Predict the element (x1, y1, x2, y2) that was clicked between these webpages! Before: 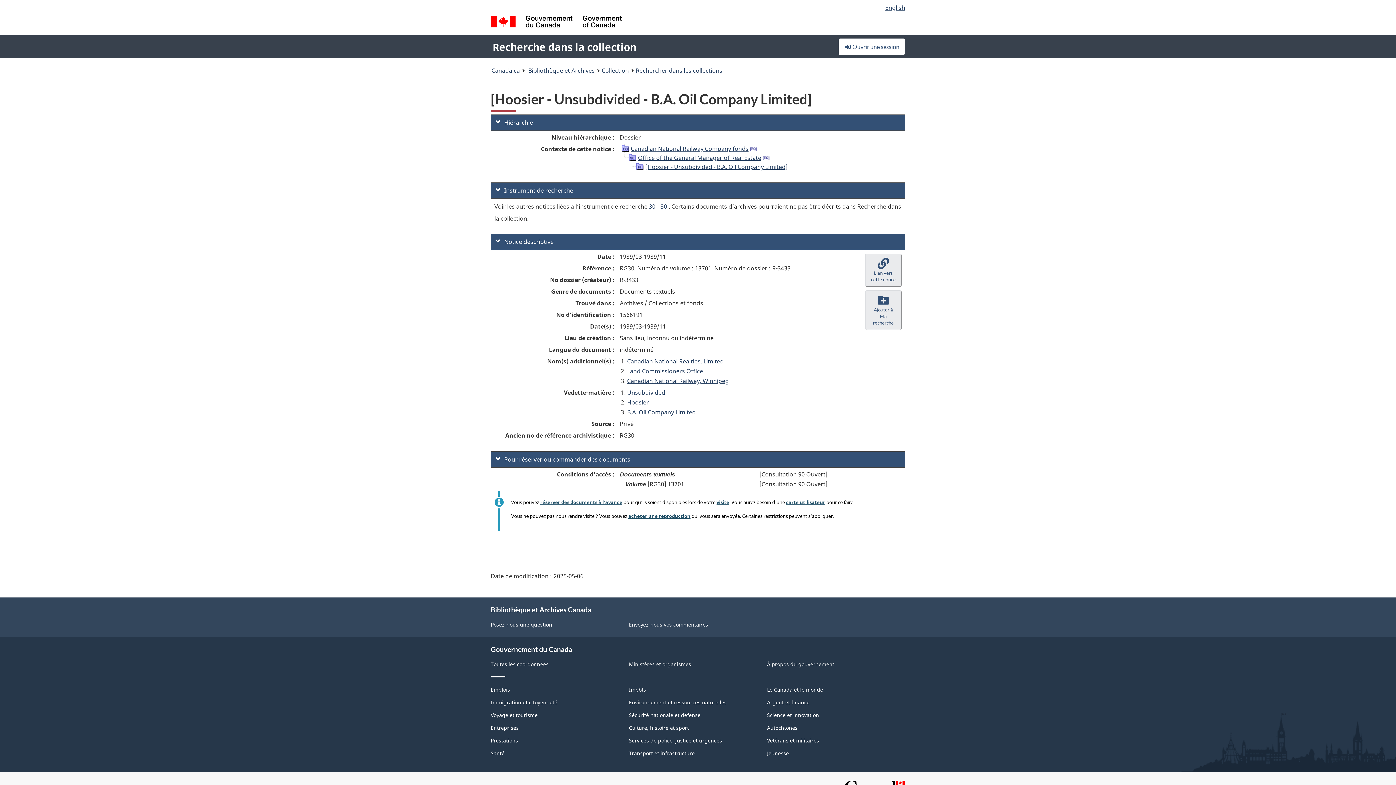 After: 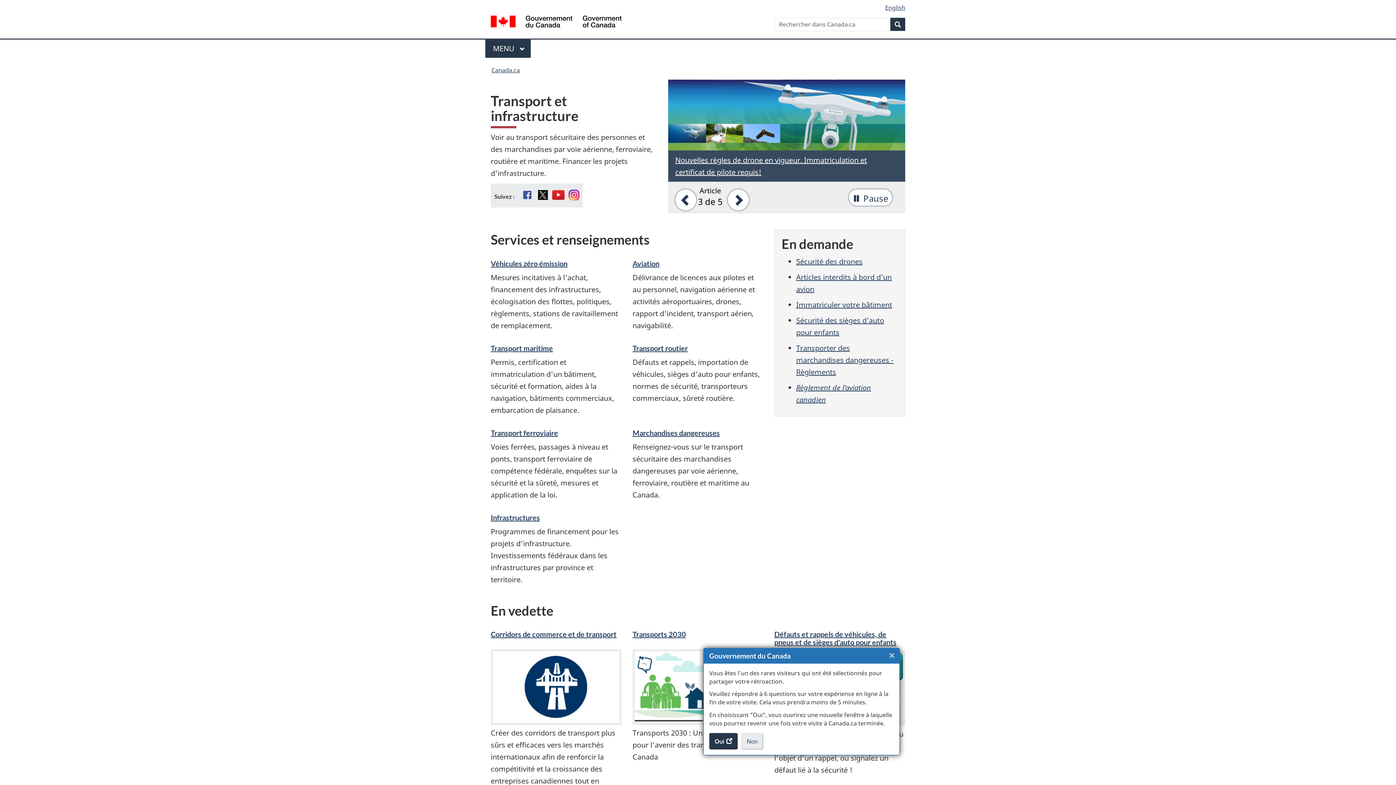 Action: label: Transport et infrastructure bbox: (629, 750, 694, 757)